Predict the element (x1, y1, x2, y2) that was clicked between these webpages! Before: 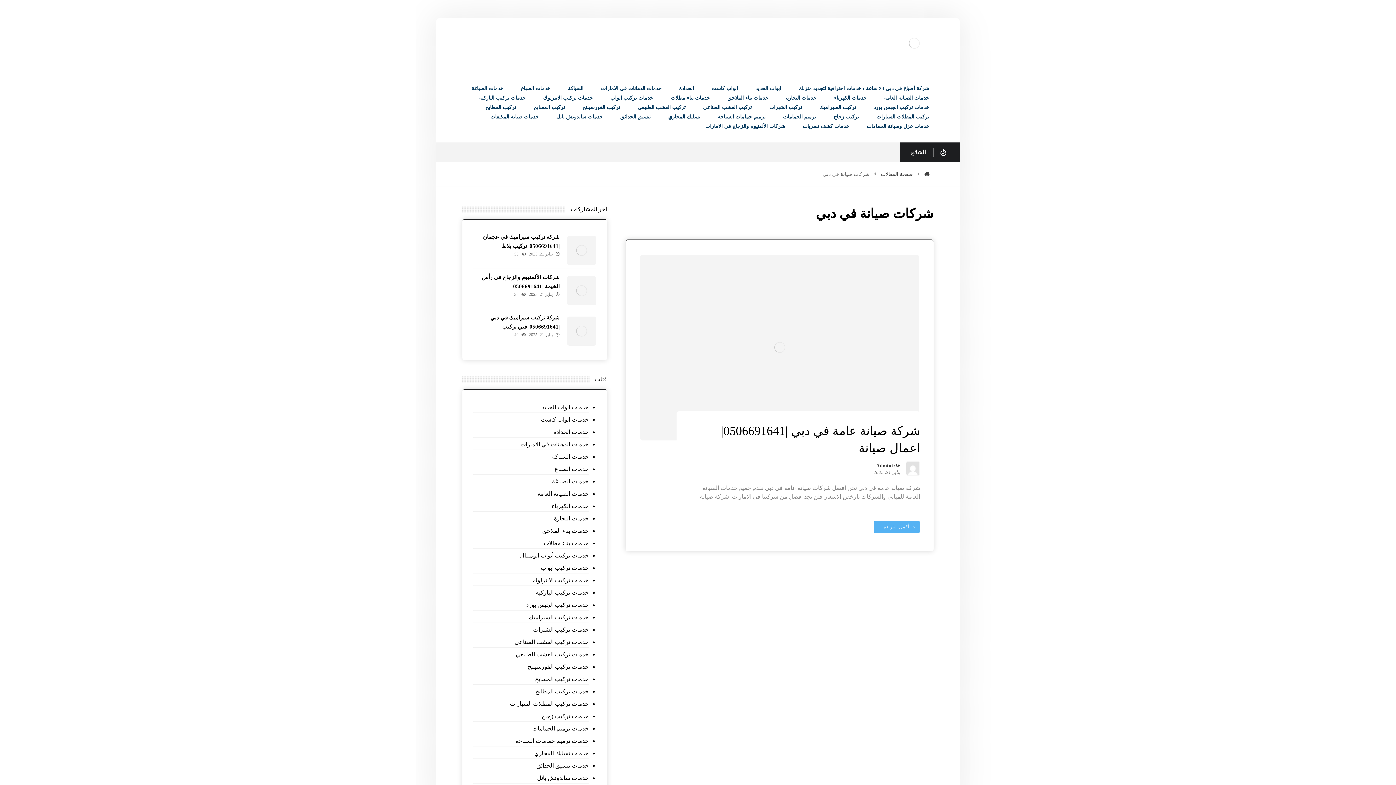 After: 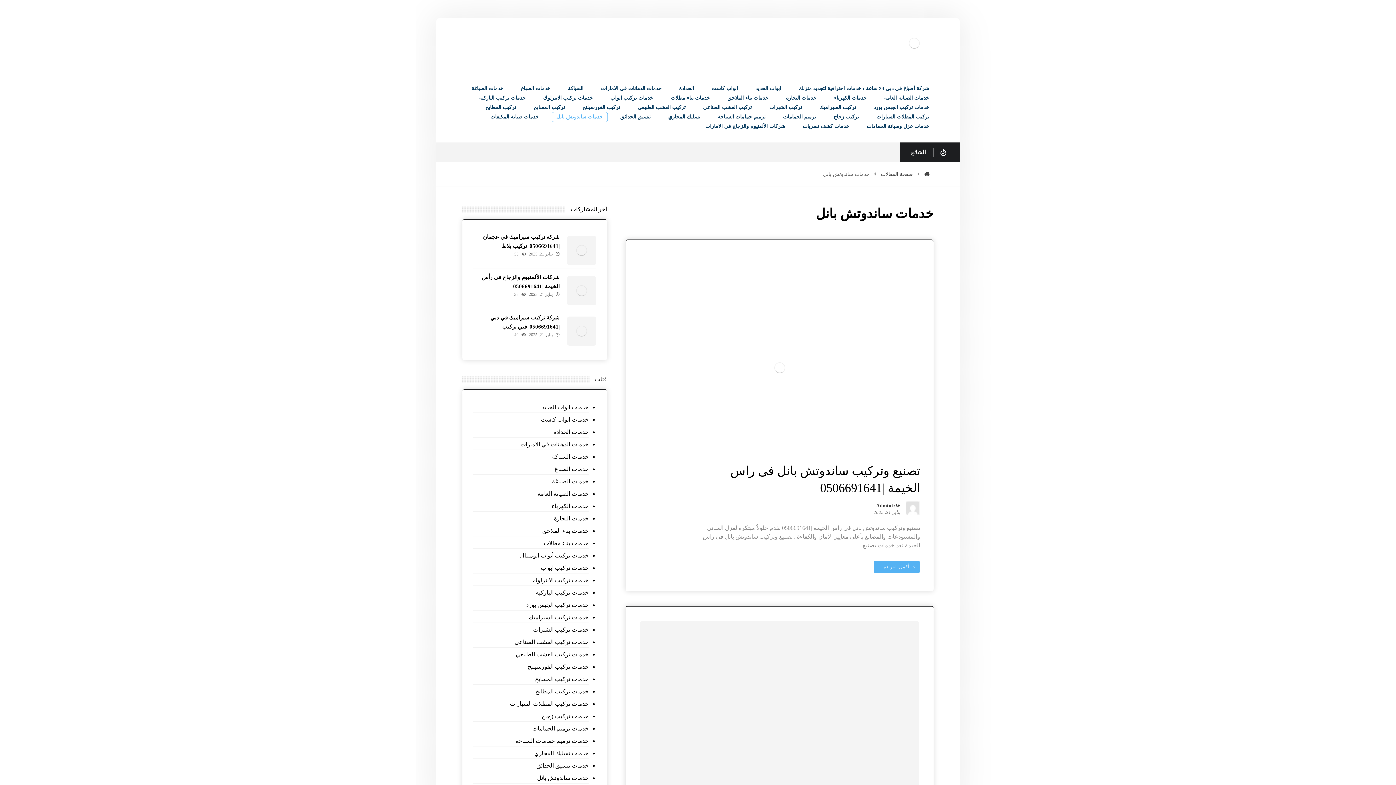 Action: bbox: (473, 773, 588, 784) label: خدمات ساندوتش بانل